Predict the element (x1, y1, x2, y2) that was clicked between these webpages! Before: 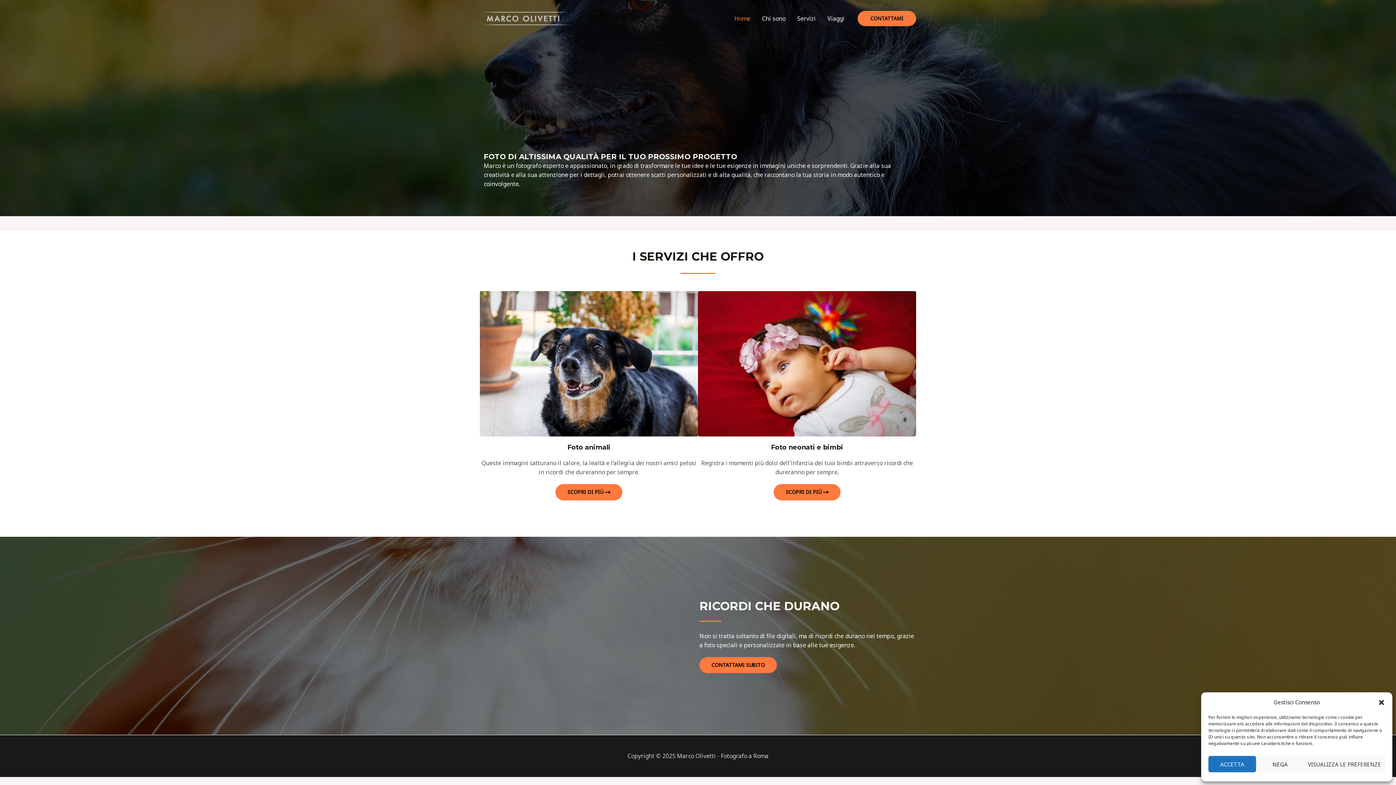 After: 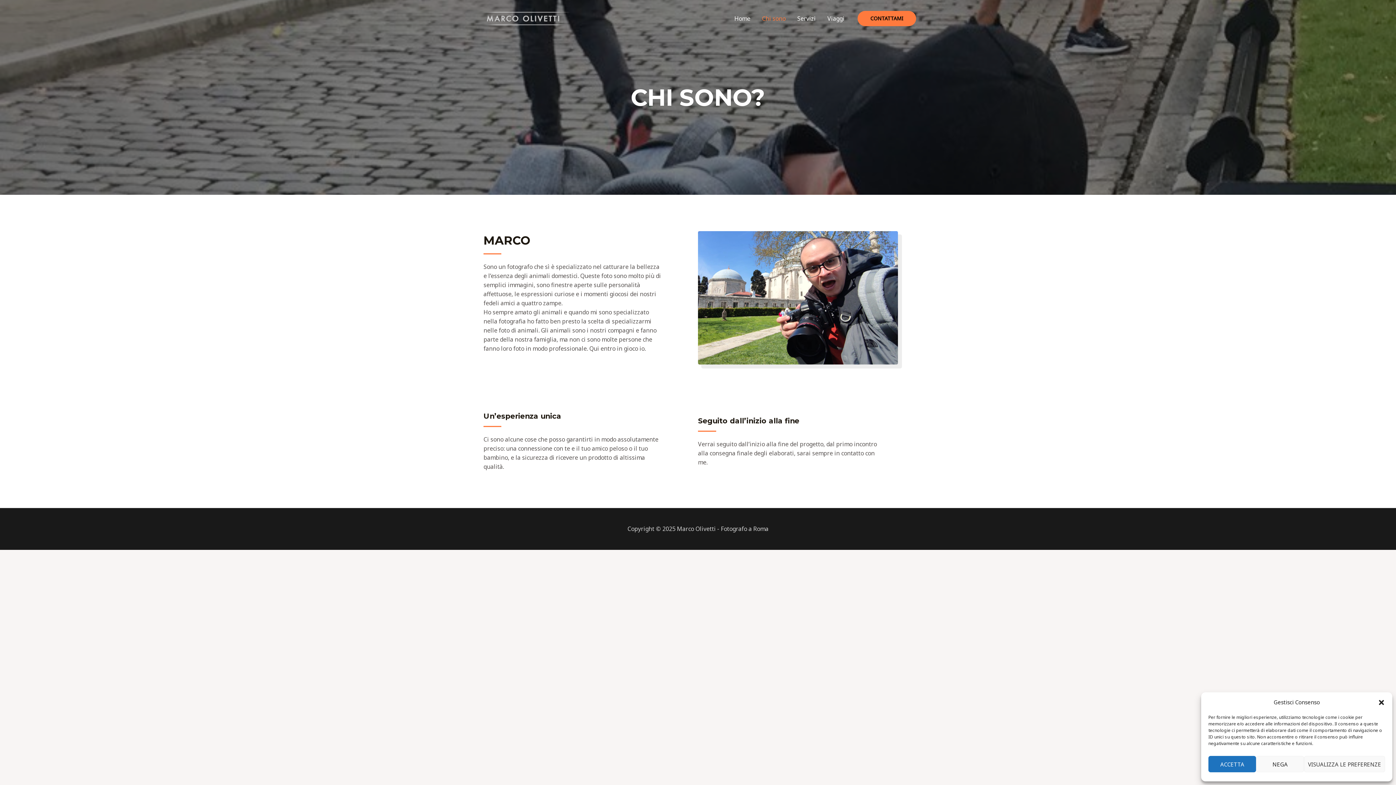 Action: label: Chi sono bbox: (756, 5, 791, 31)